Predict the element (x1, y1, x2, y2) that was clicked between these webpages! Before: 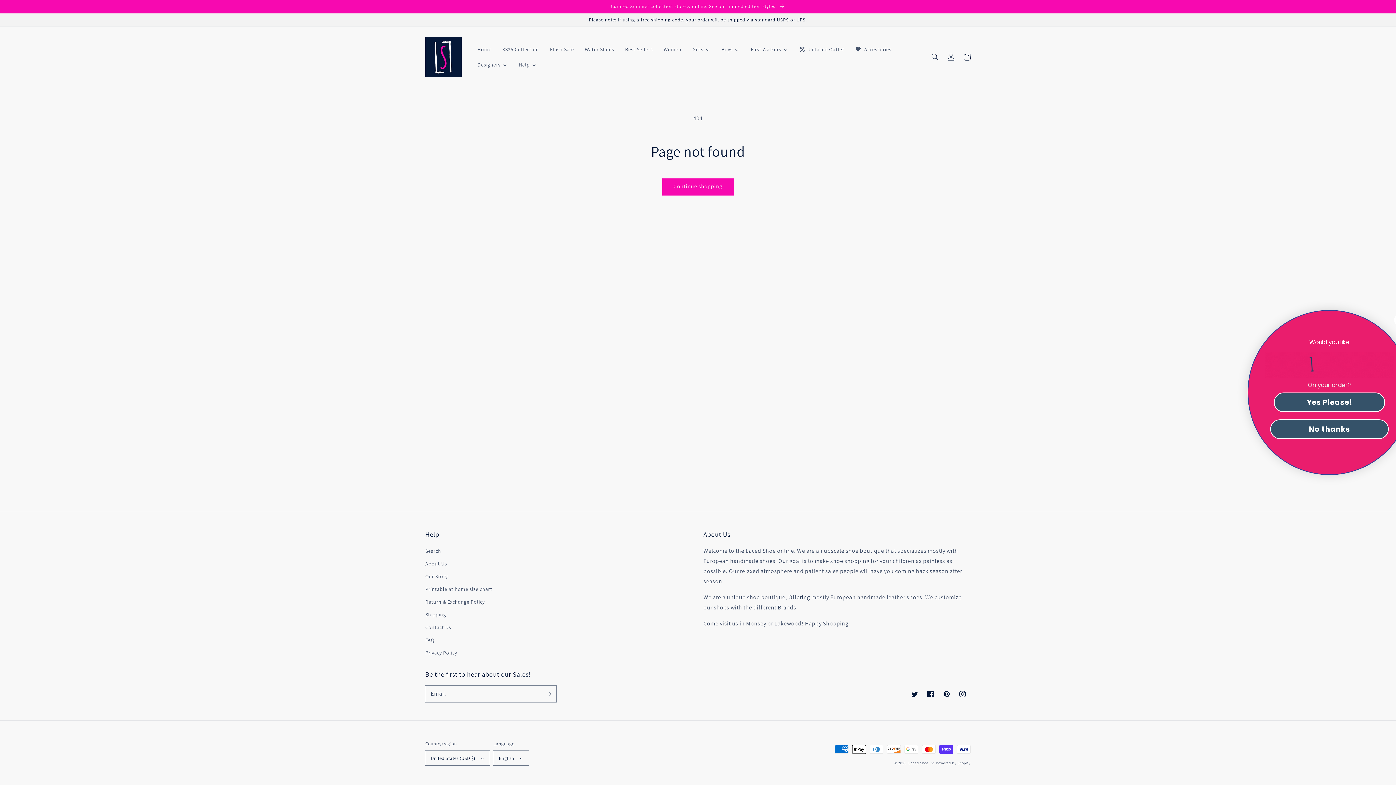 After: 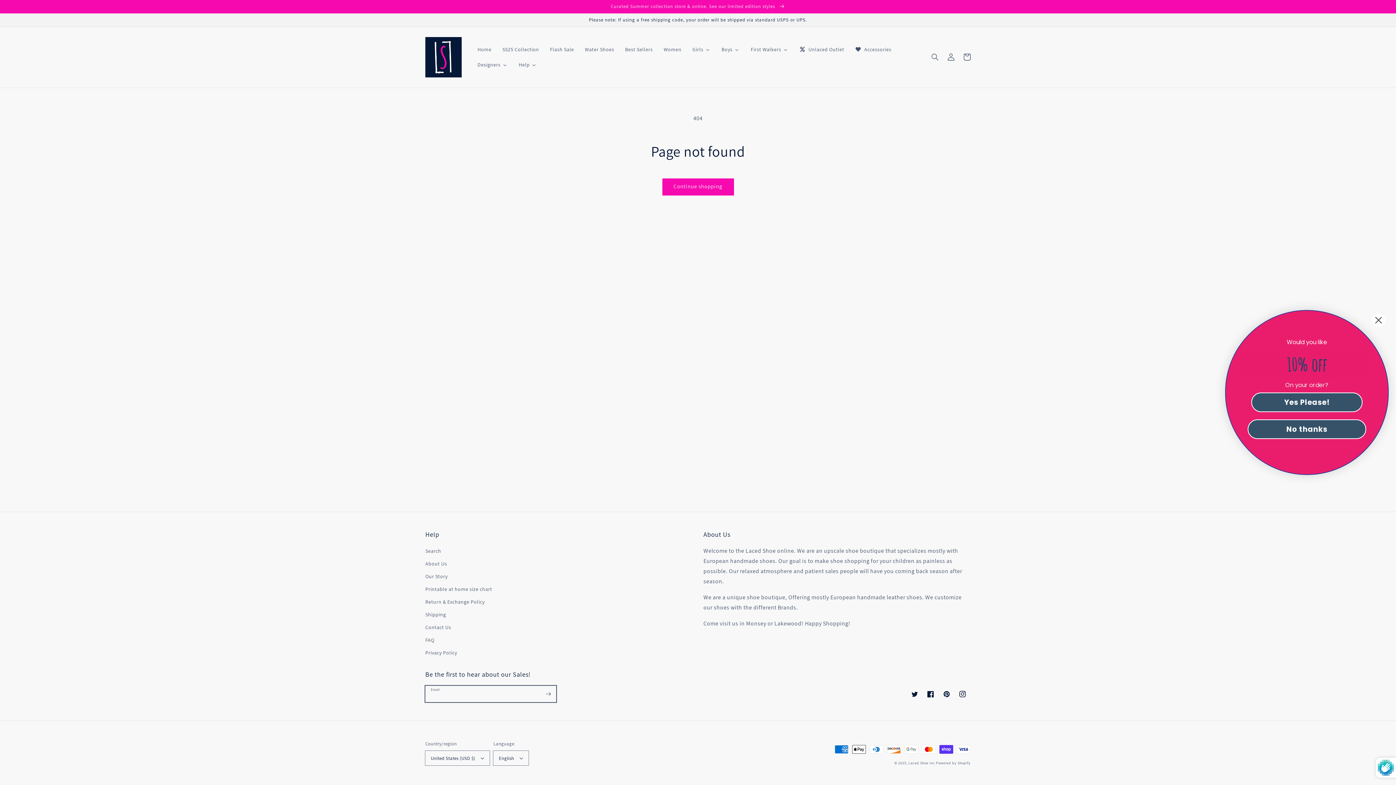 Action: bbox: (540, 686, 556, 702) label: Subscribe